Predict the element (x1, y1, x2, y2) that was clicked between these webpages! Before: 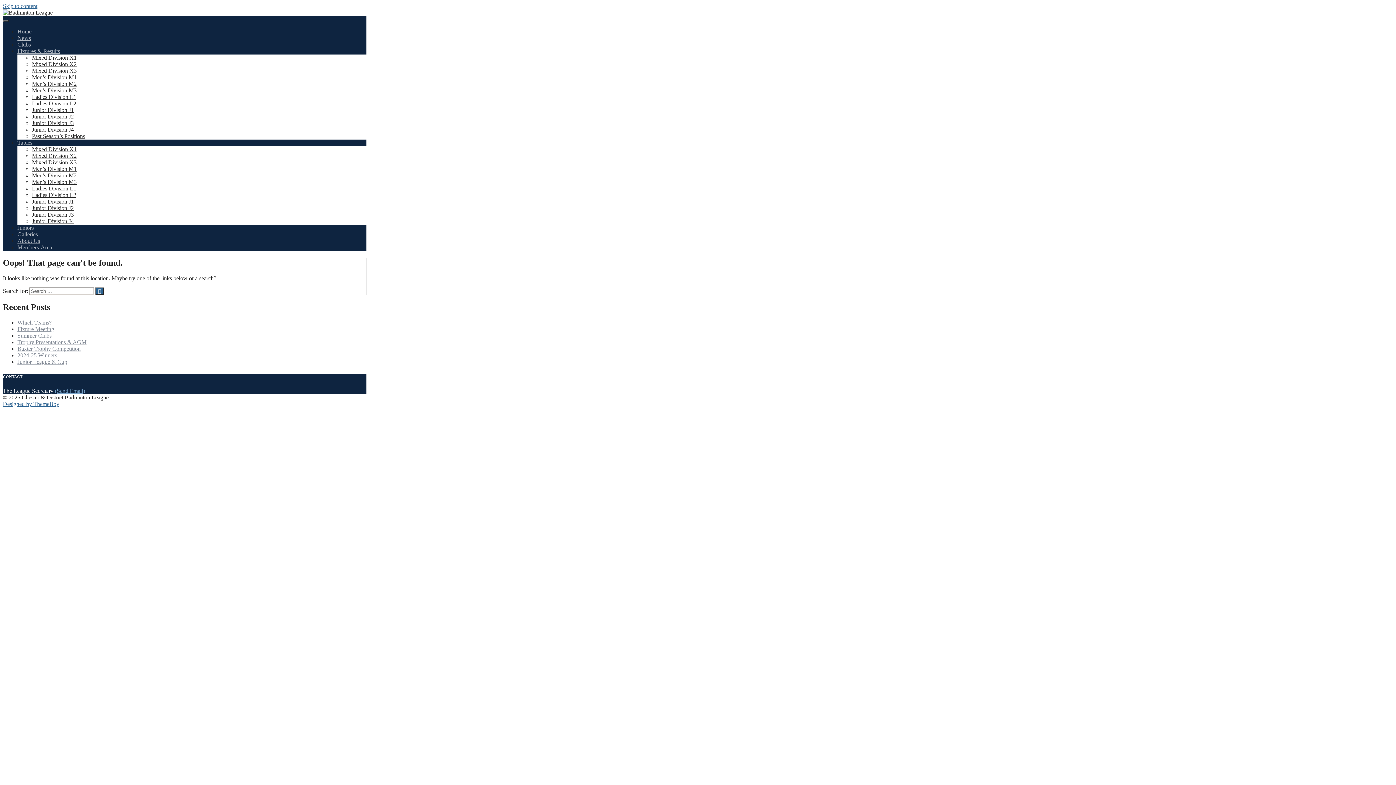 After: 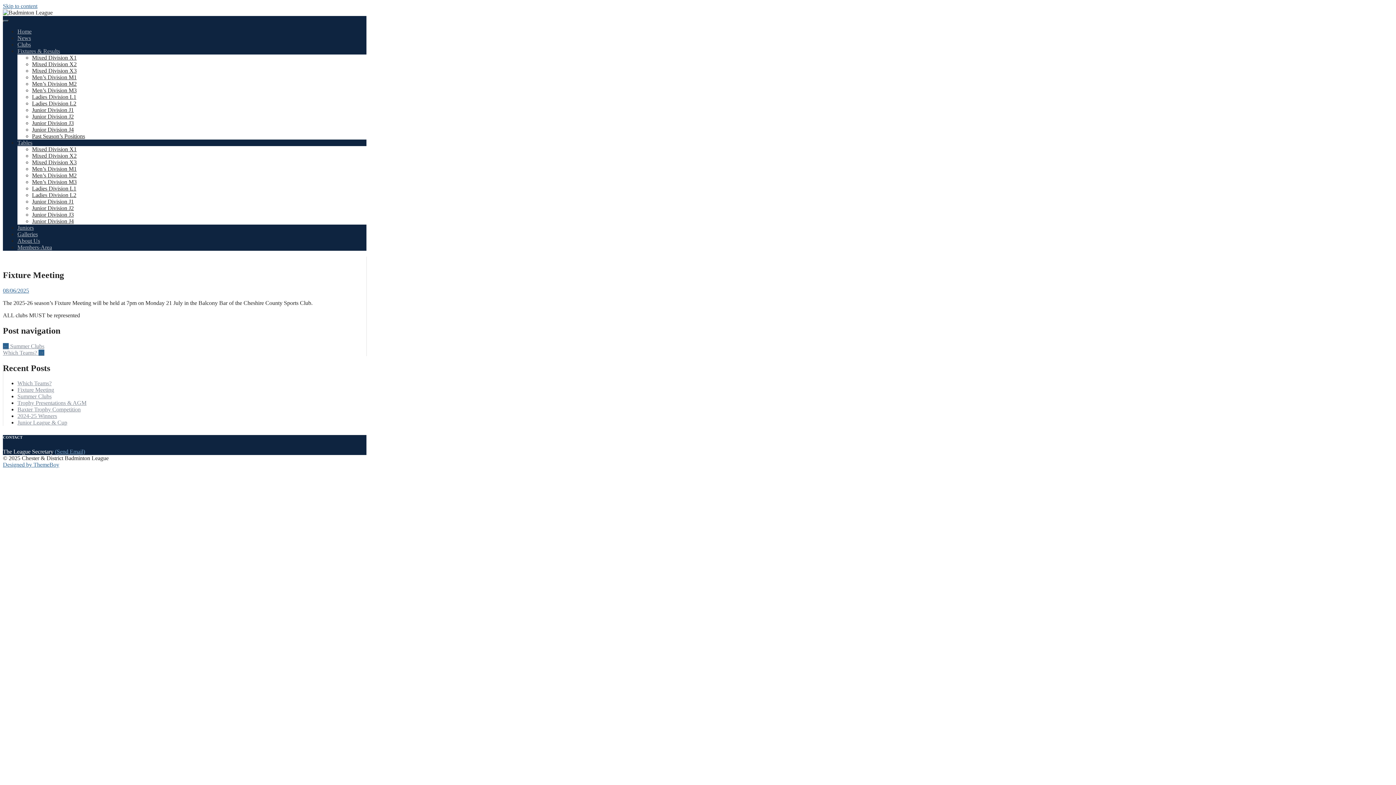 Action: bbox: (17, 326, 54, 332) label: Fixture Meeting